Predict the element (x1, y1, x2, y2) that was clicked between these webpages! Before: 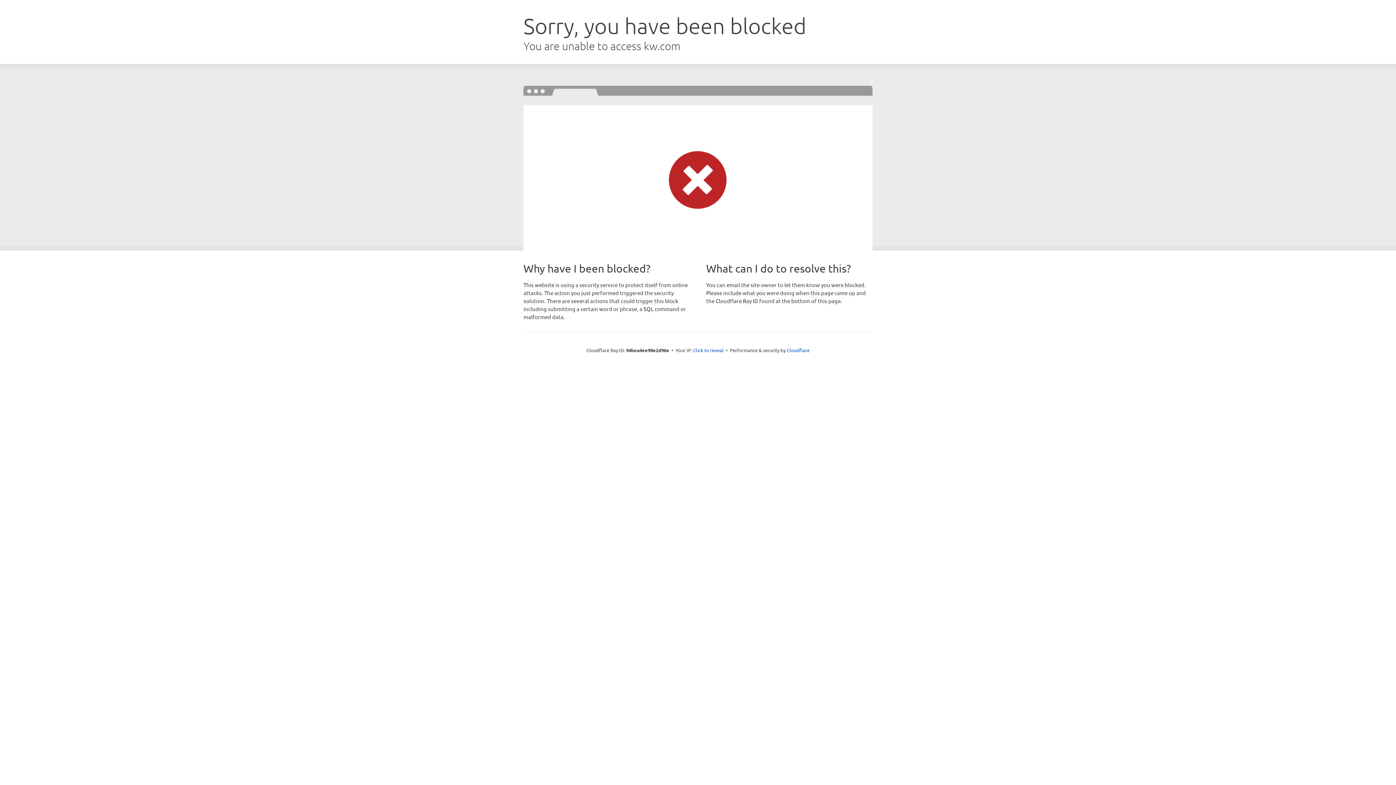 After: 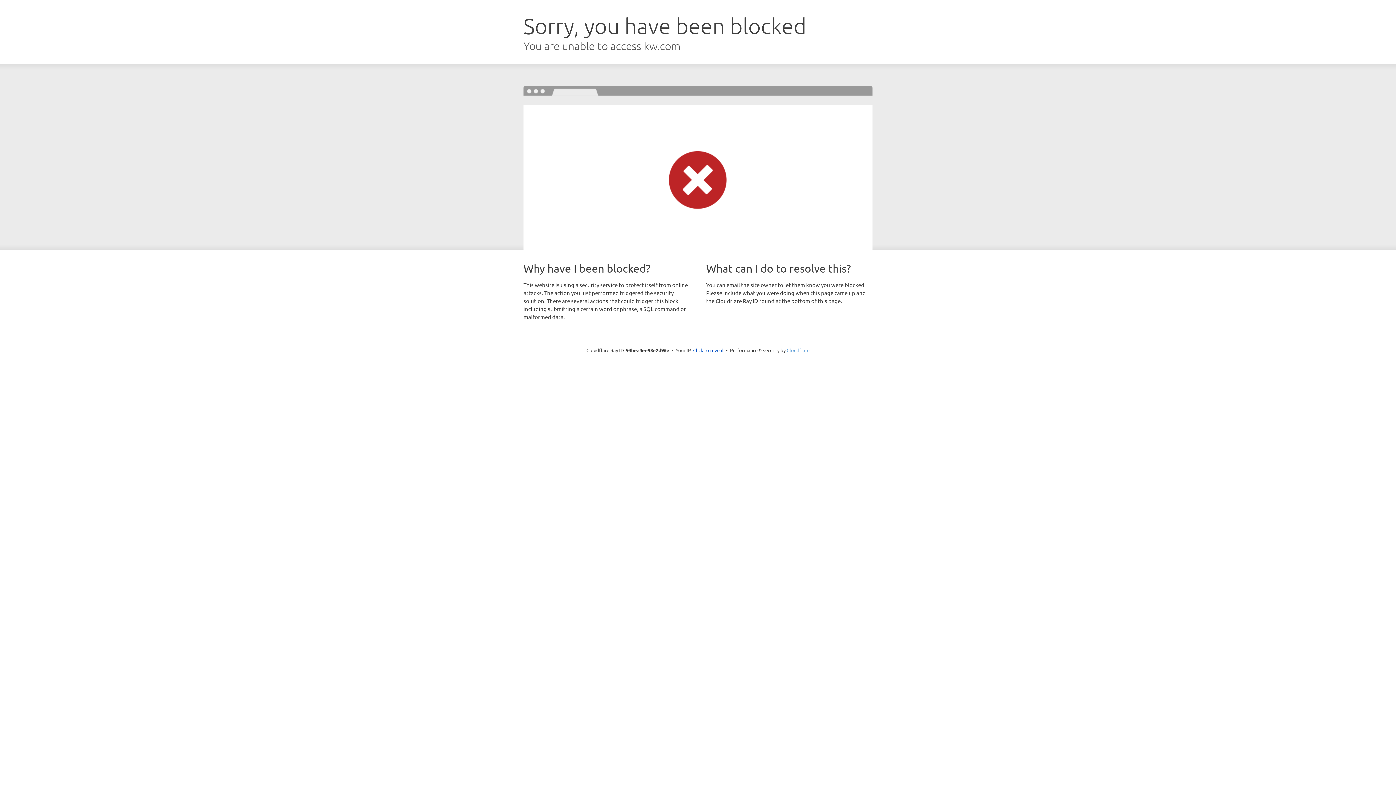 Action: bbox: (786, 347, 809, 353) label: Cloudflare